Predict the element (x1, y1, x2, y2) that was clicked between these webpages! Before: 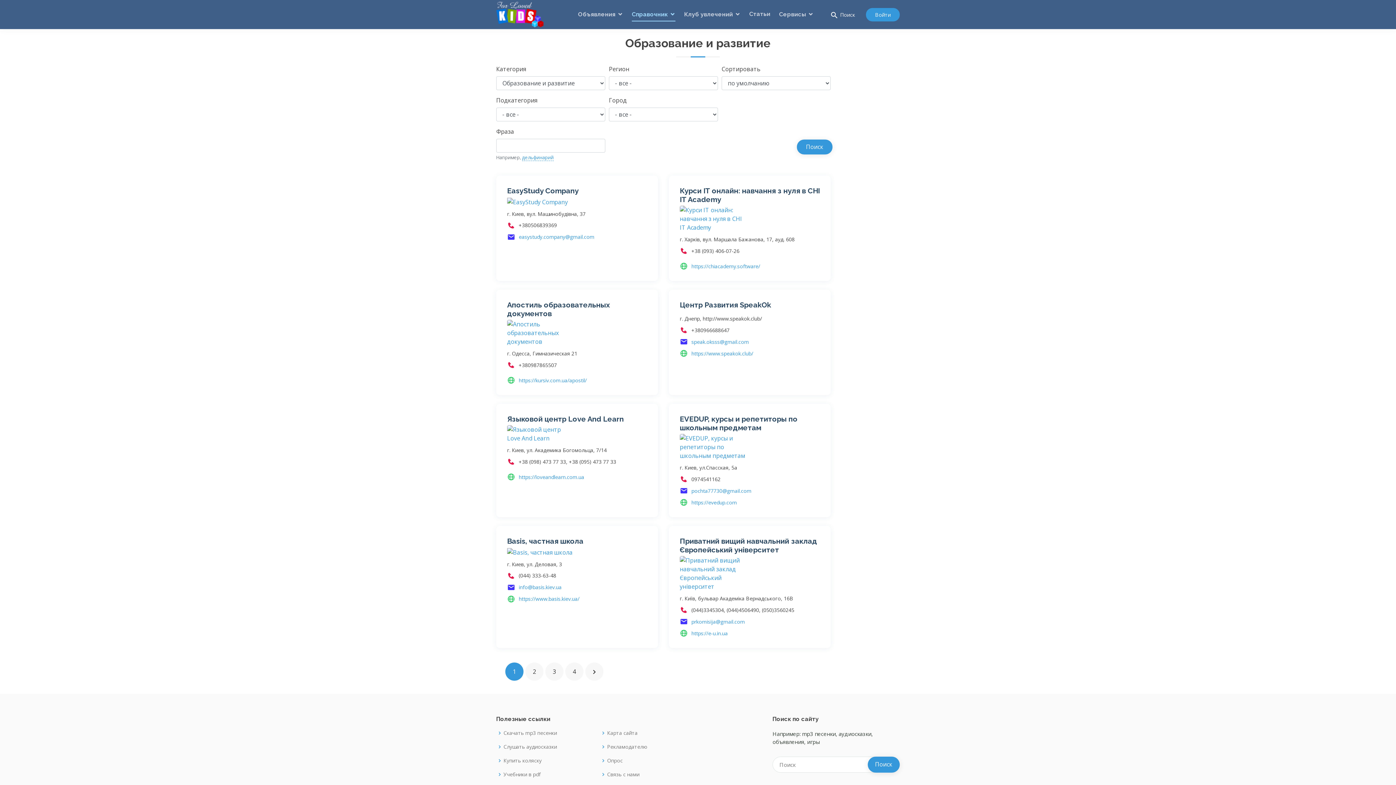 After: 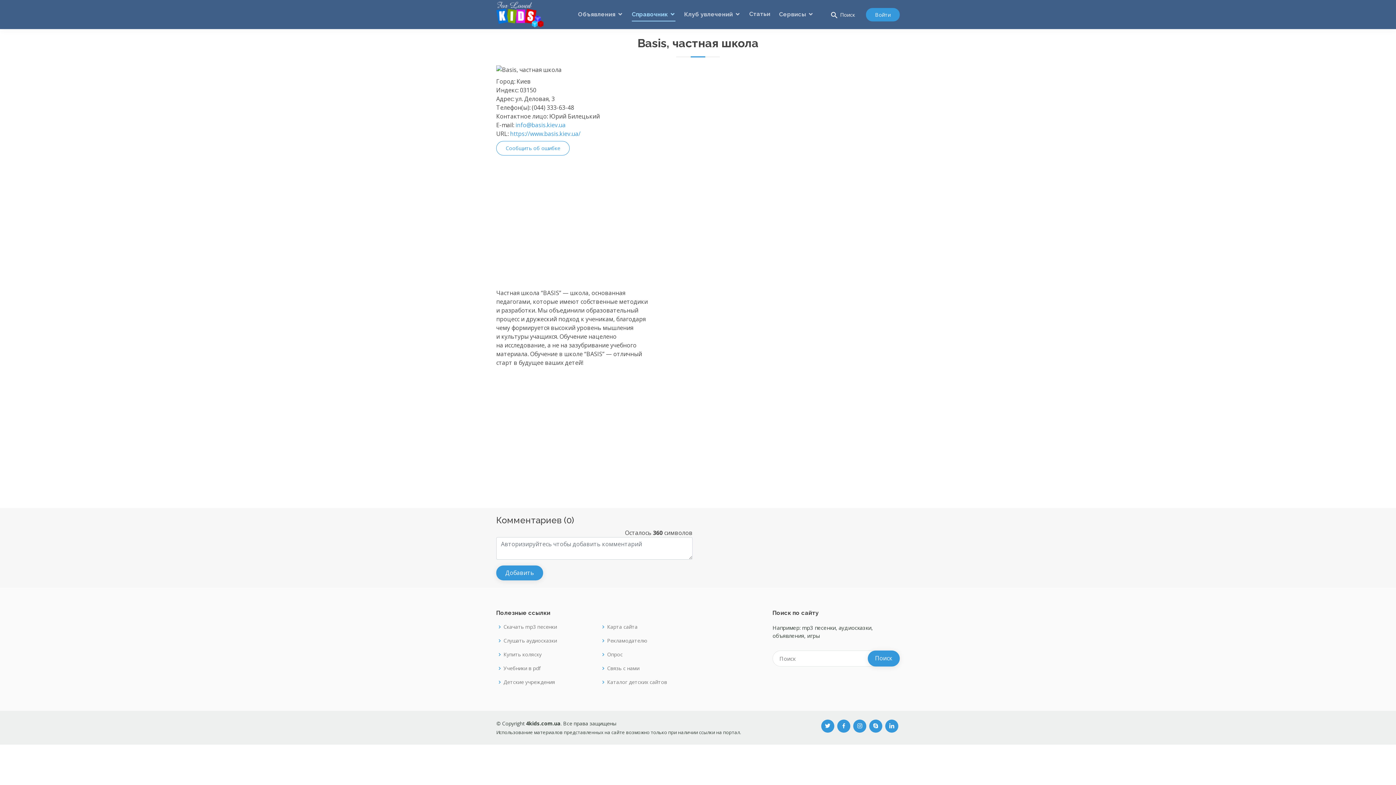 Action: bbox: (507, 537, 583, 545) label: Basis, частная школа